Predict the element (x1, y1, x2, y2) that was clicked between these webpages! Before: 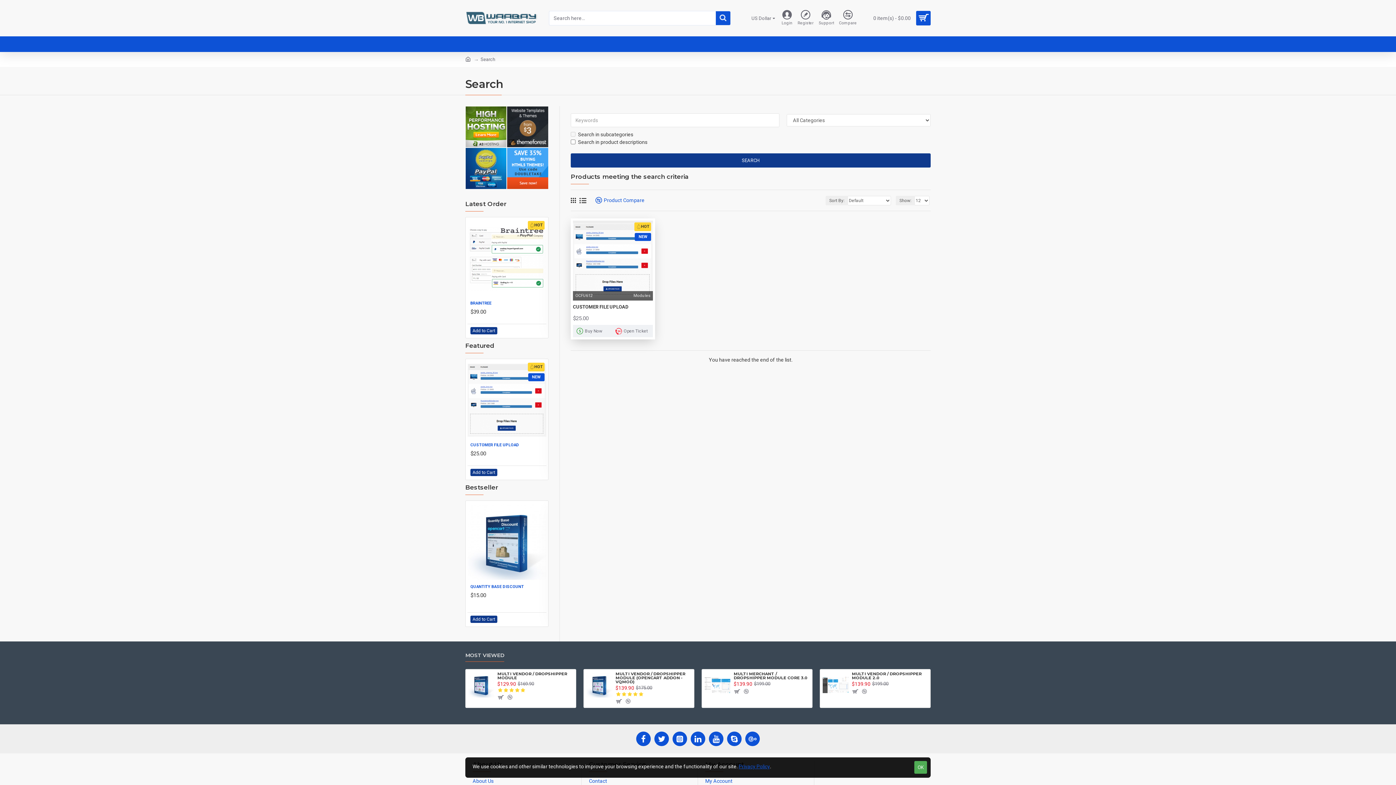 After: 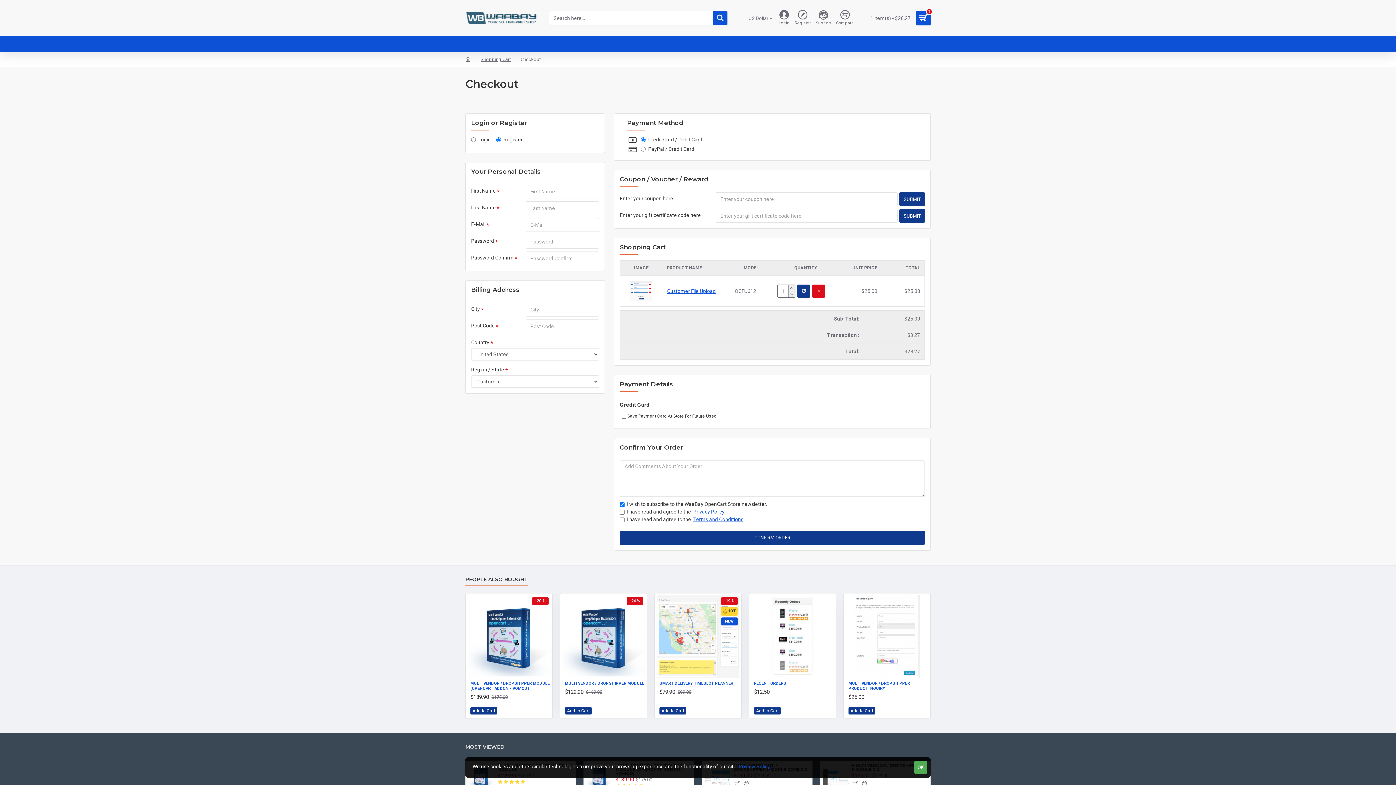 Action: bbox: (575, 327, 605, 335) label: Buy Now